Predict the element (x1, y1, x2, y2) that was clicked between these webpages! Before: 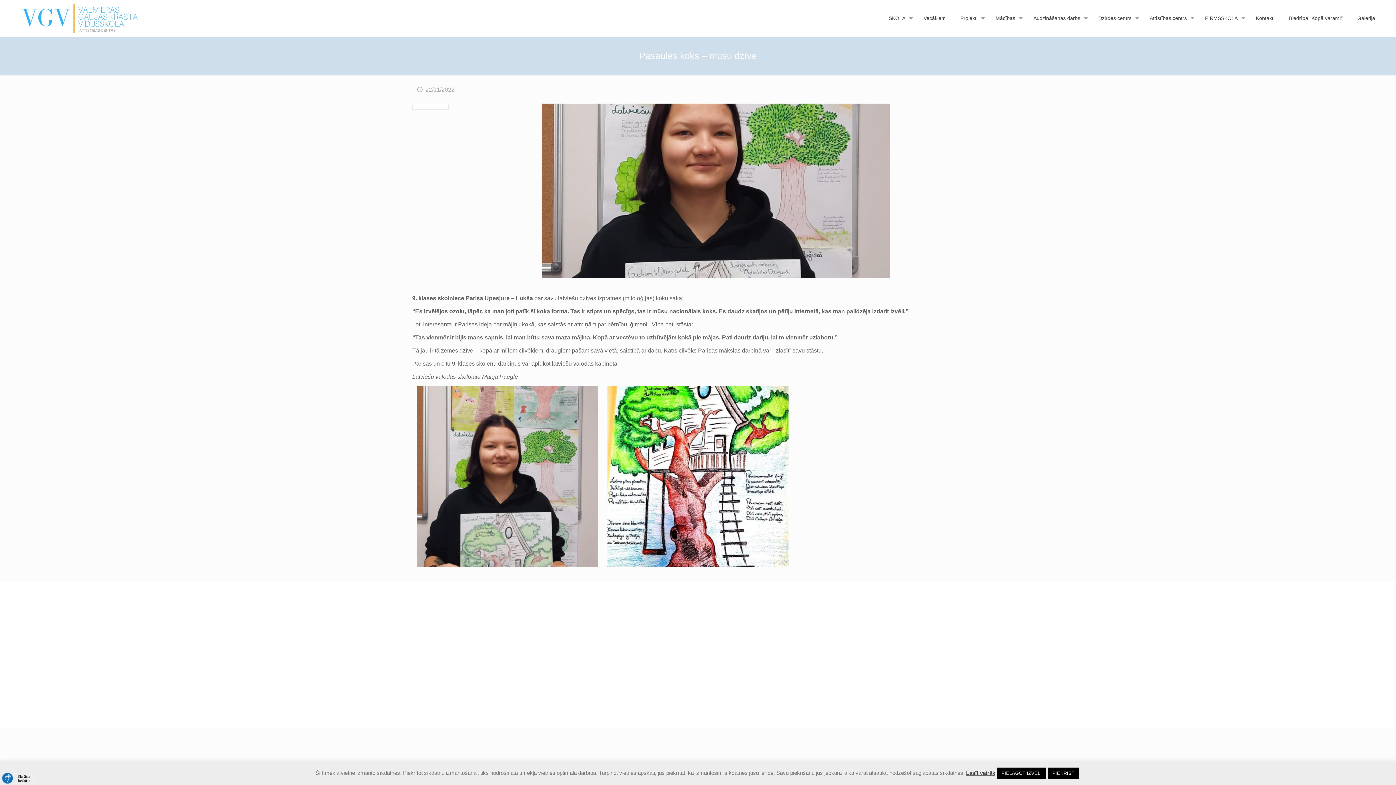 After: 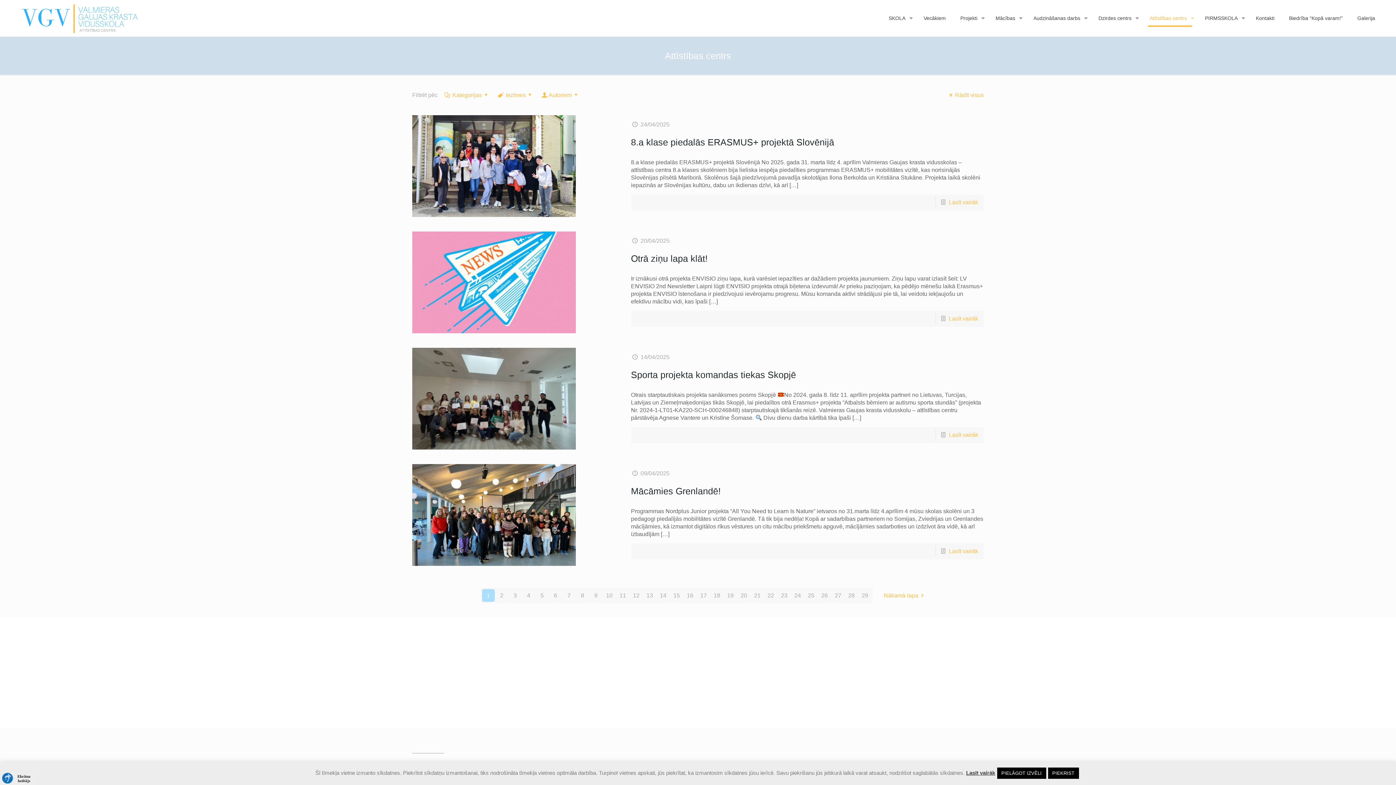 Action: bbox: (1142, 0, 1198, 36) label: Attīstības centrs